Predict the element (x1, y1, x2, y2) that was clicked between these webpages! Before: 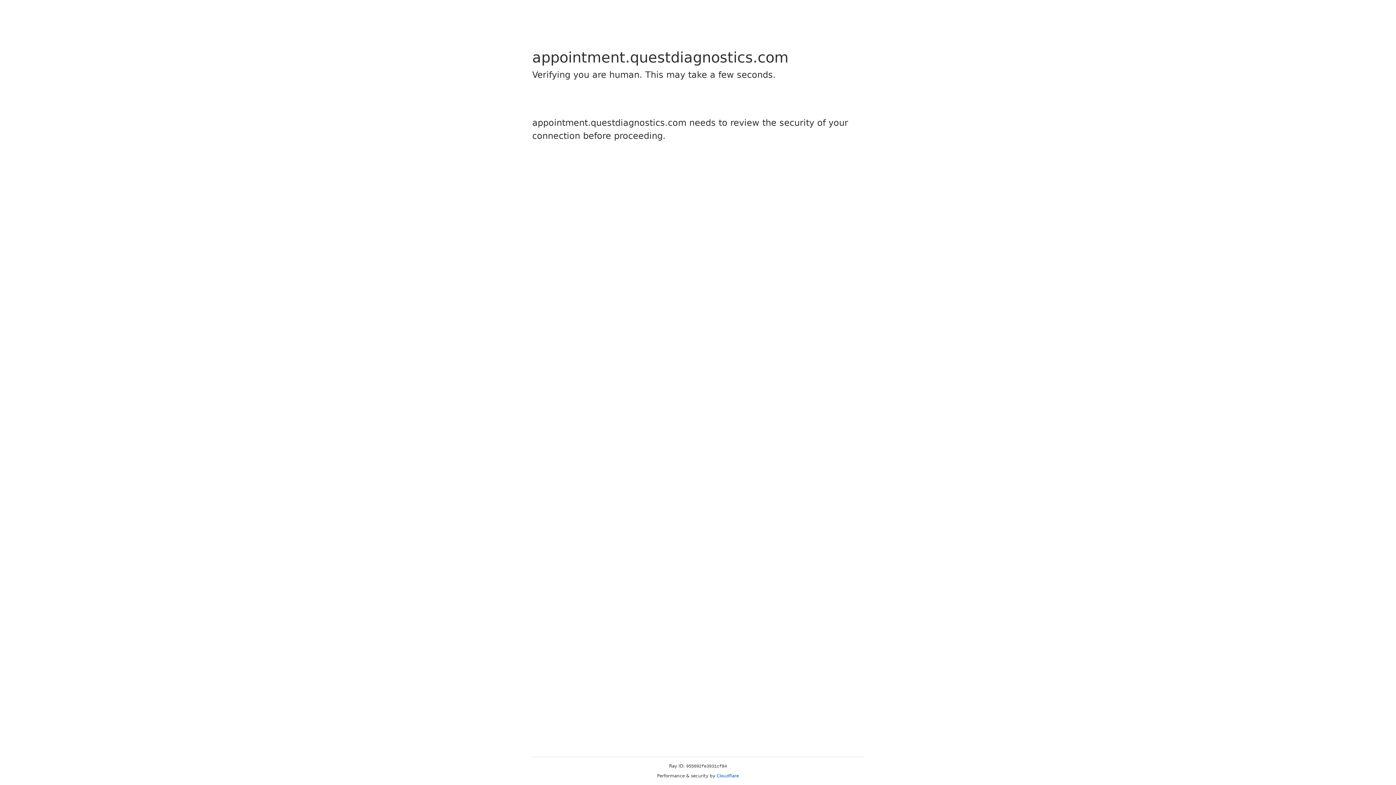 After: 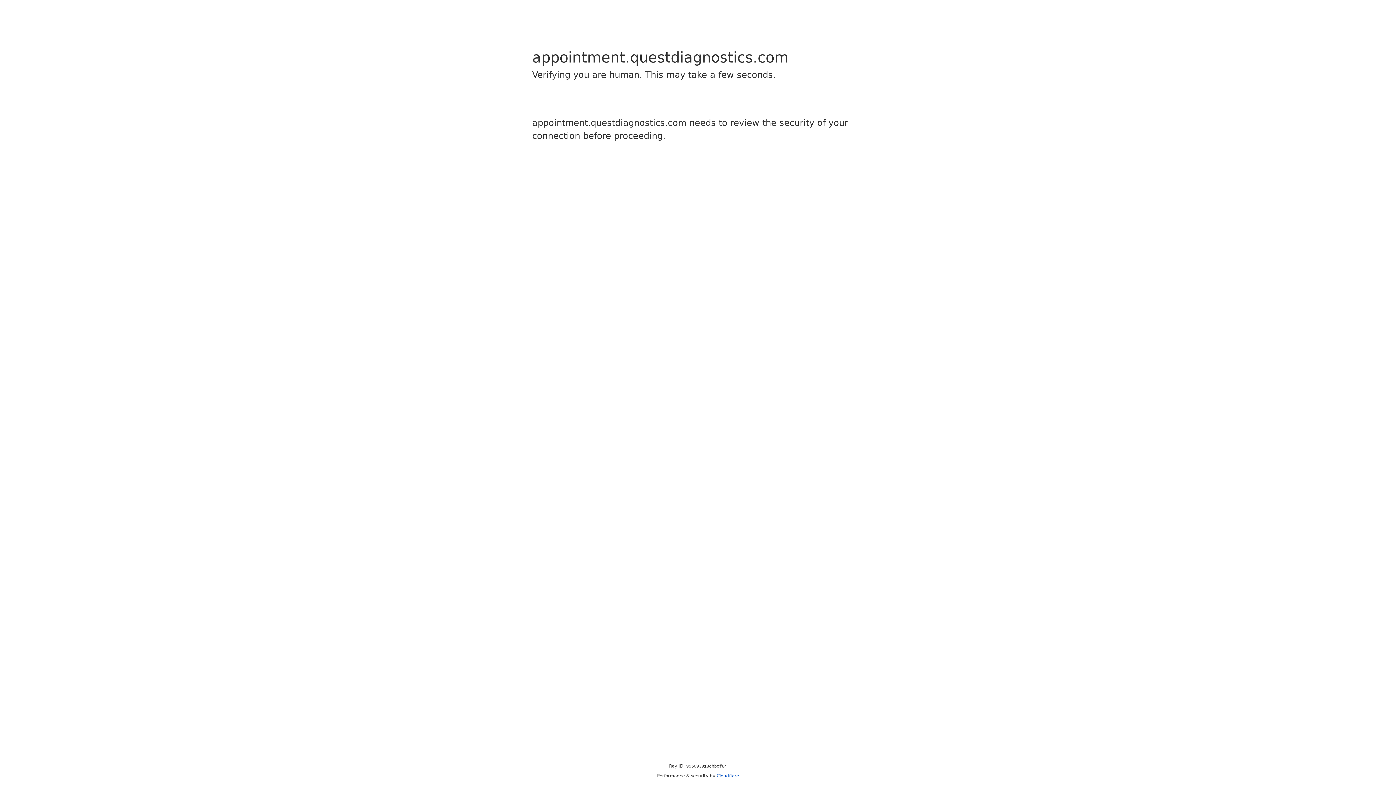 Action: bbox: (716, 773, 739, 778) label: Cloudflare